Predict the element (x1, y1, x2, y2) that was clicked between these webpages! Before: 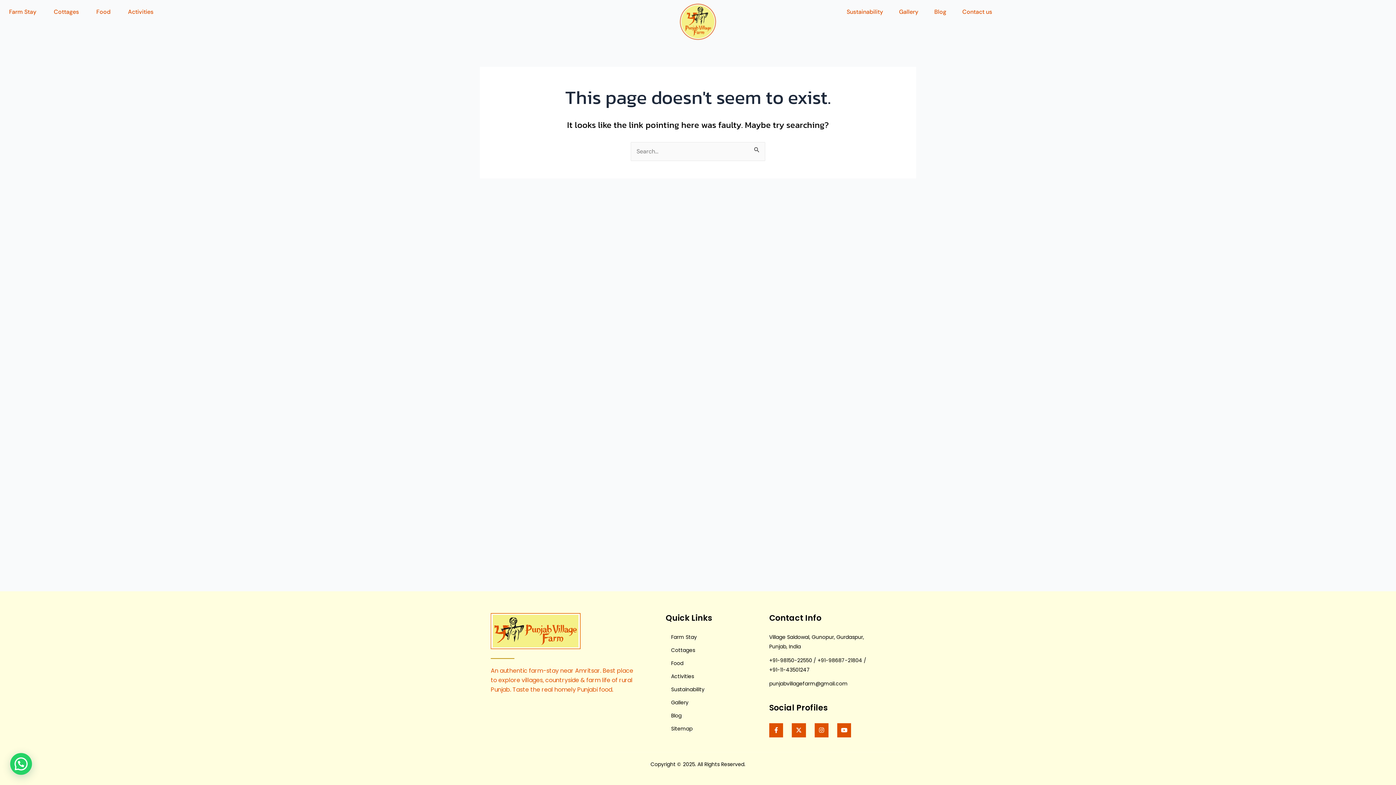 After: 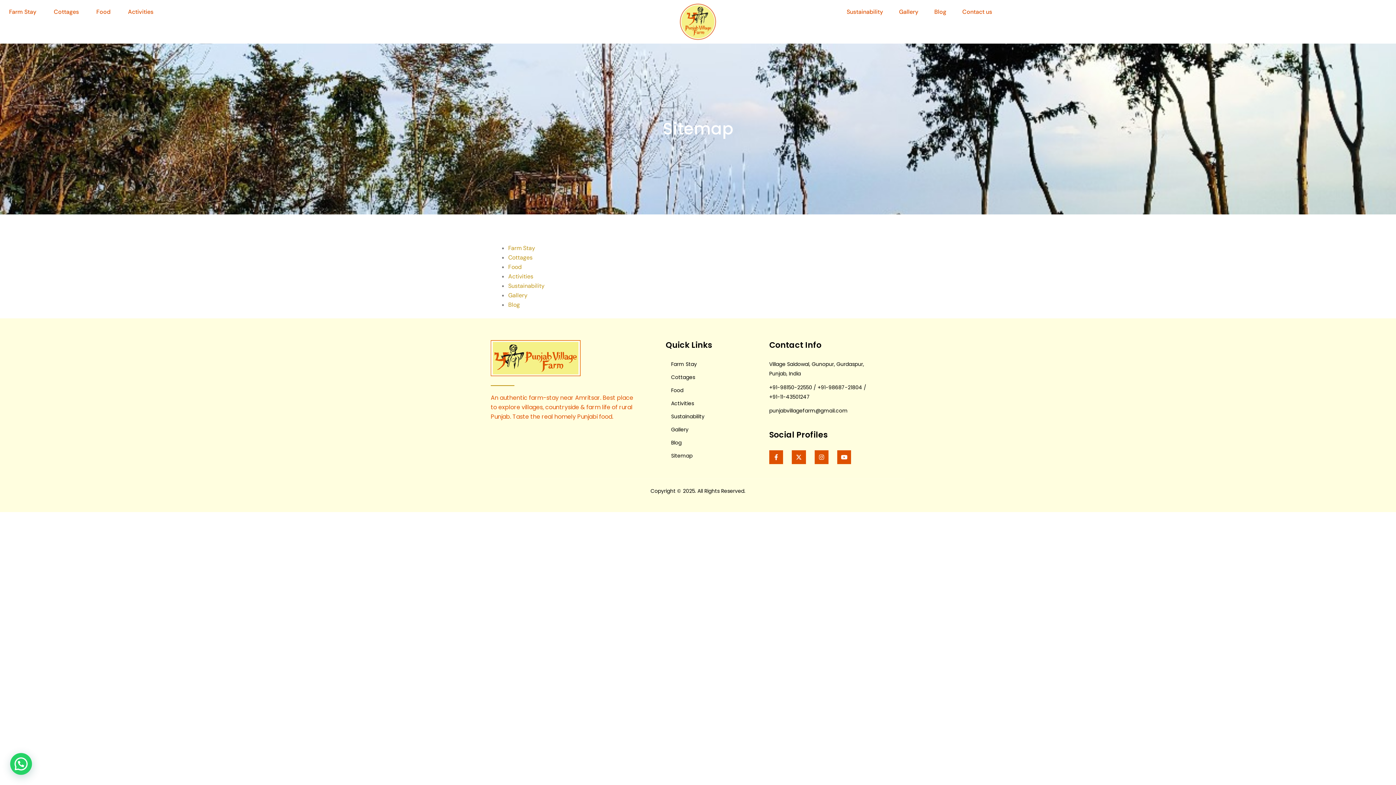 Action: bbox: (665, 722, 765, 735) label: Sitemap